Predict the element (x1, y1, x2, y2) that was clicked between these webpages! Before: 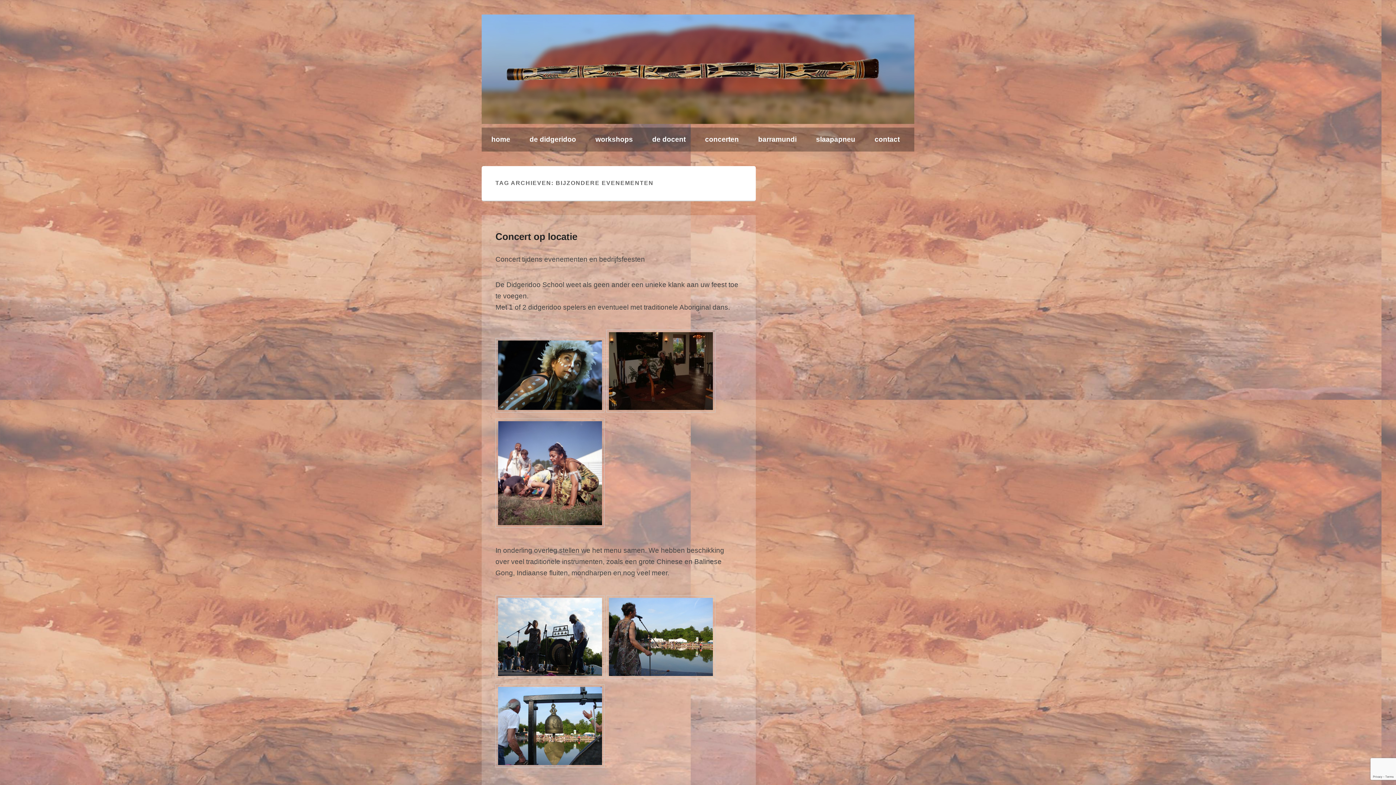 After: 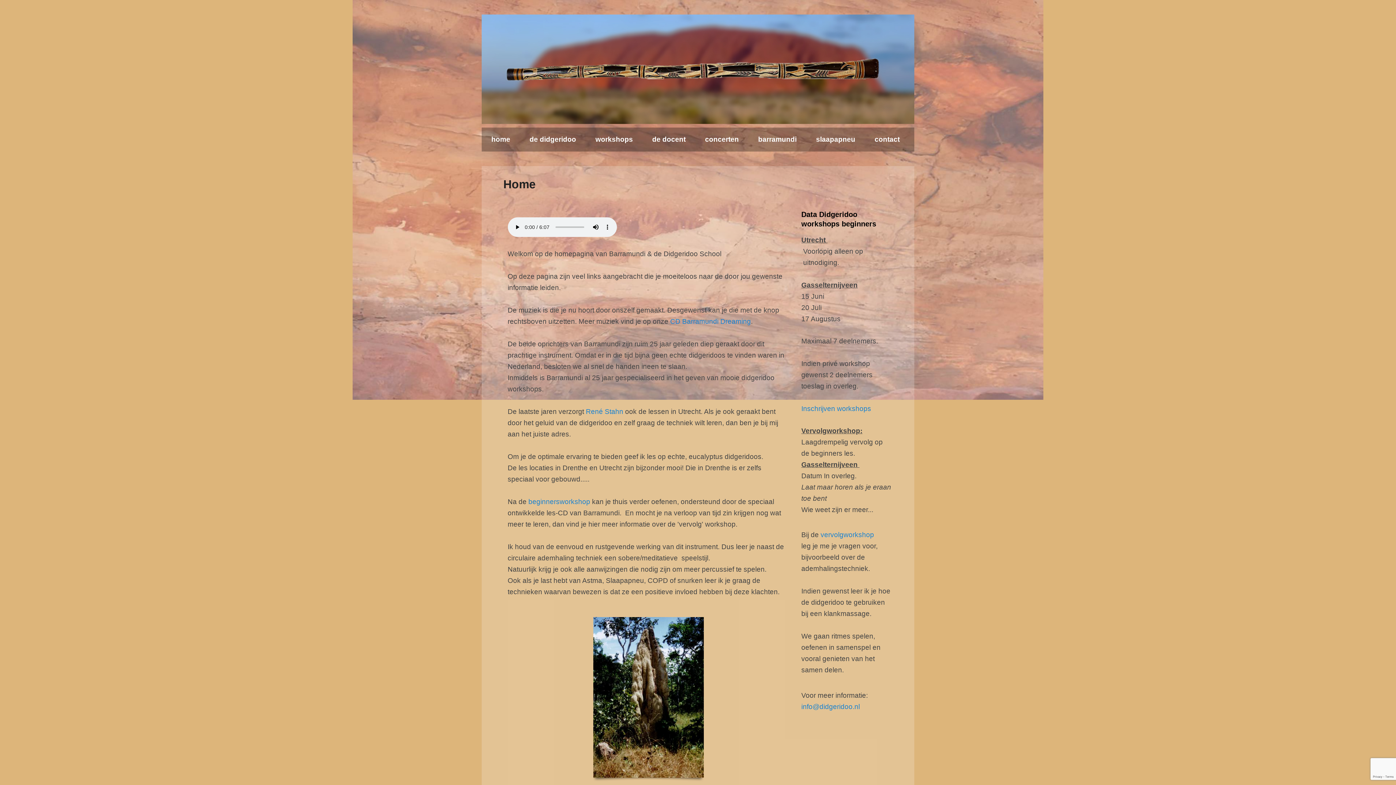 Action: bbox: (481, 14, 914, 124)